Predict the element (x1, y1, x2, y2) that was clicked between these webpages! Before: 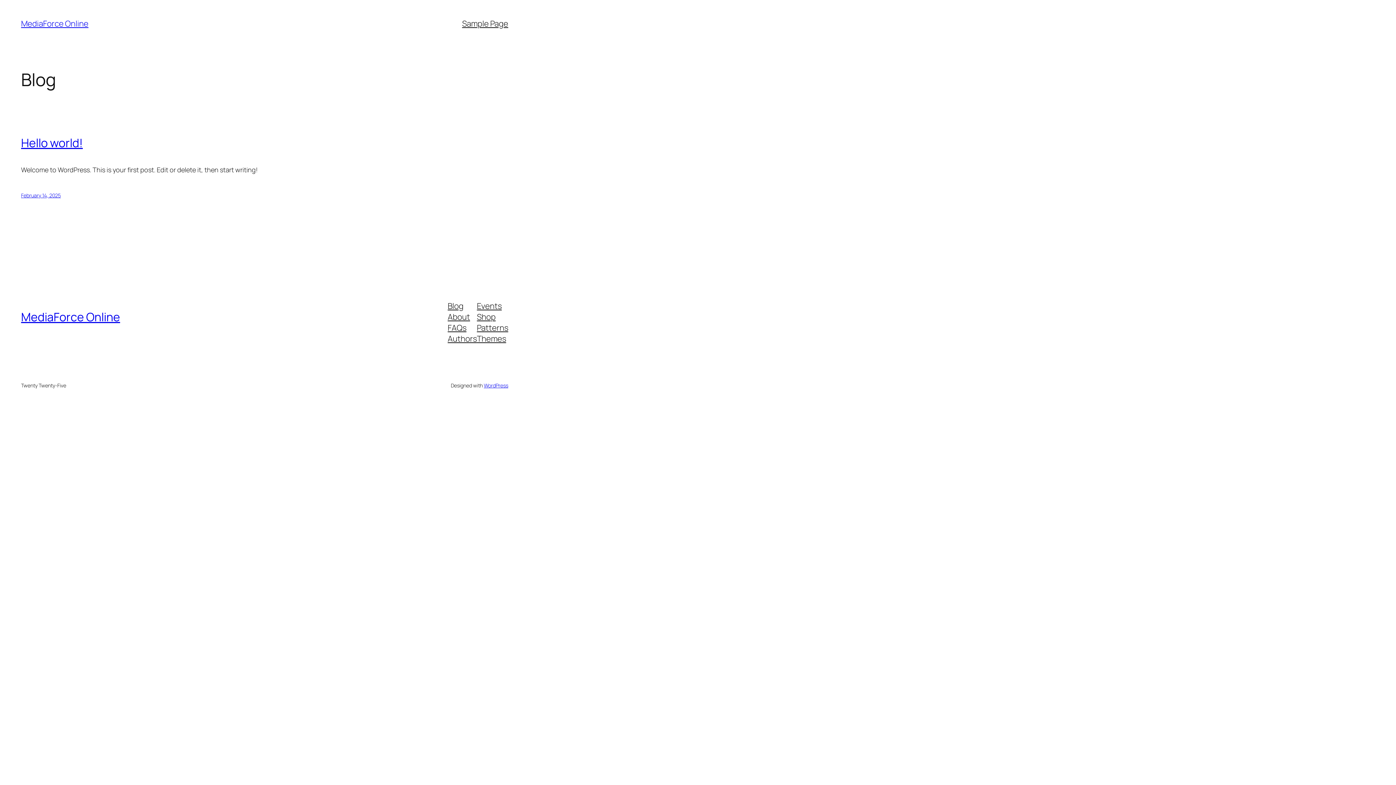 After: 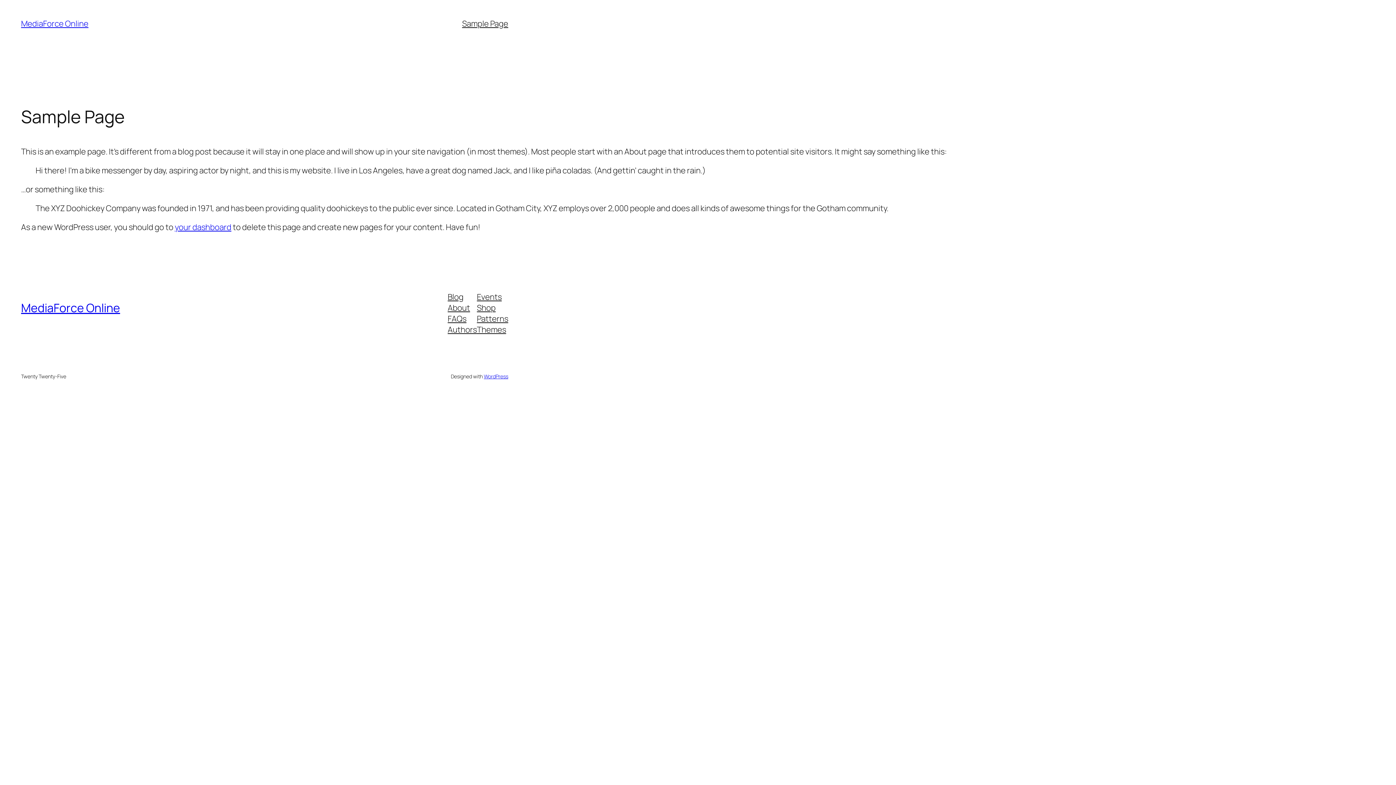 Action: bbox: (462, 18, 508, 29) label: Sample Page